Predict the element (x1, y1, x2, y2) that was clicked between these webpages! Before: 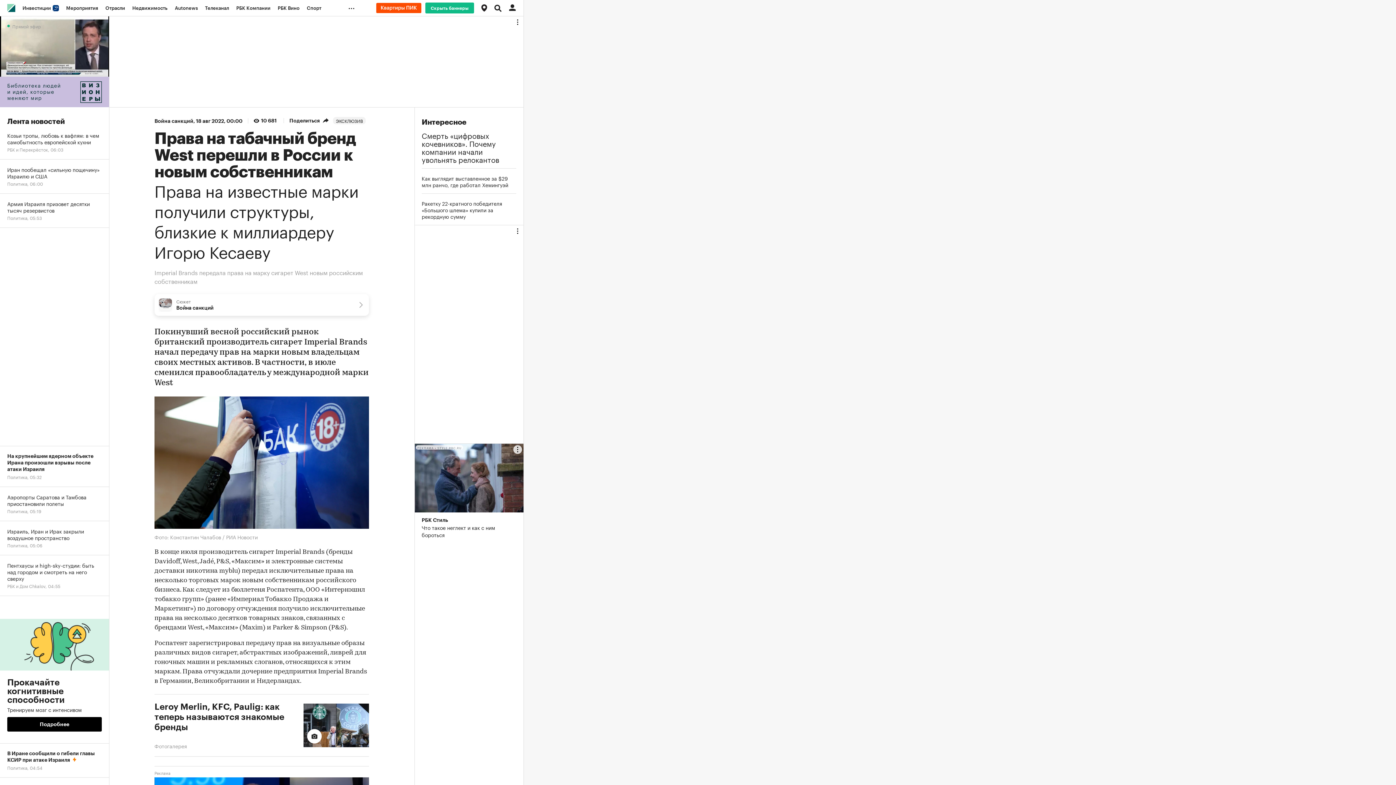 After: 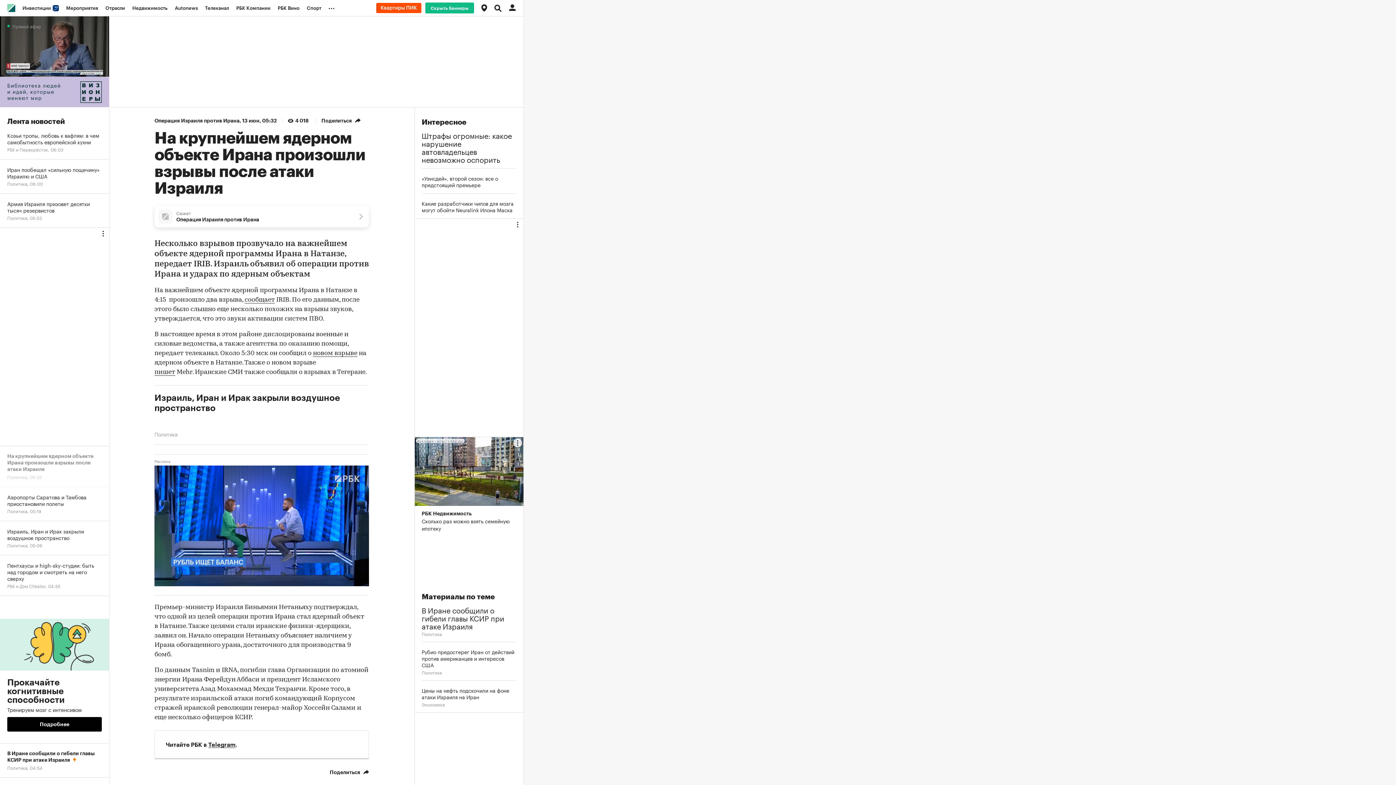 Action: label: На крупнейшем ядерном объекте Ирана произошли взрывы после атаки Израиля
Политика, 05:32 bbox: (0, 446, 109, 487)